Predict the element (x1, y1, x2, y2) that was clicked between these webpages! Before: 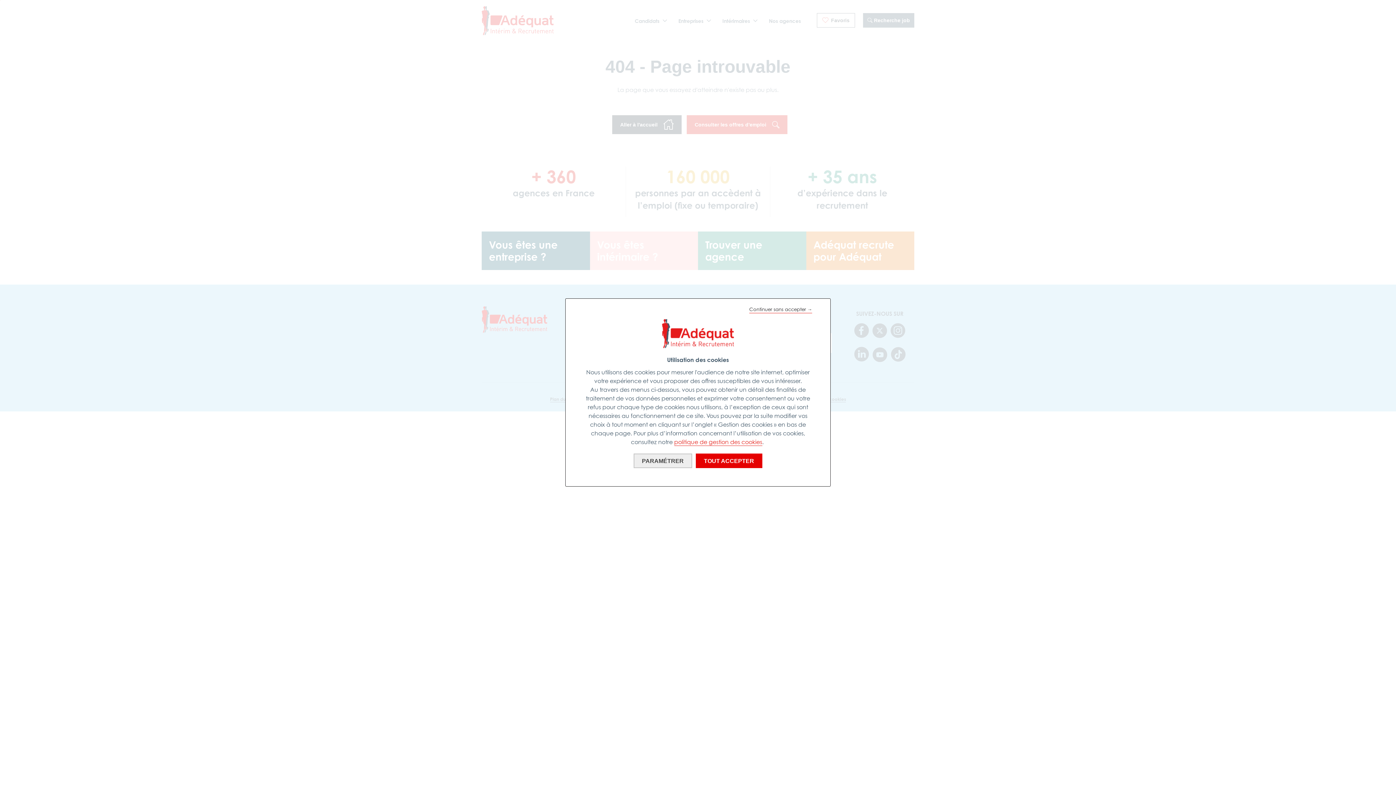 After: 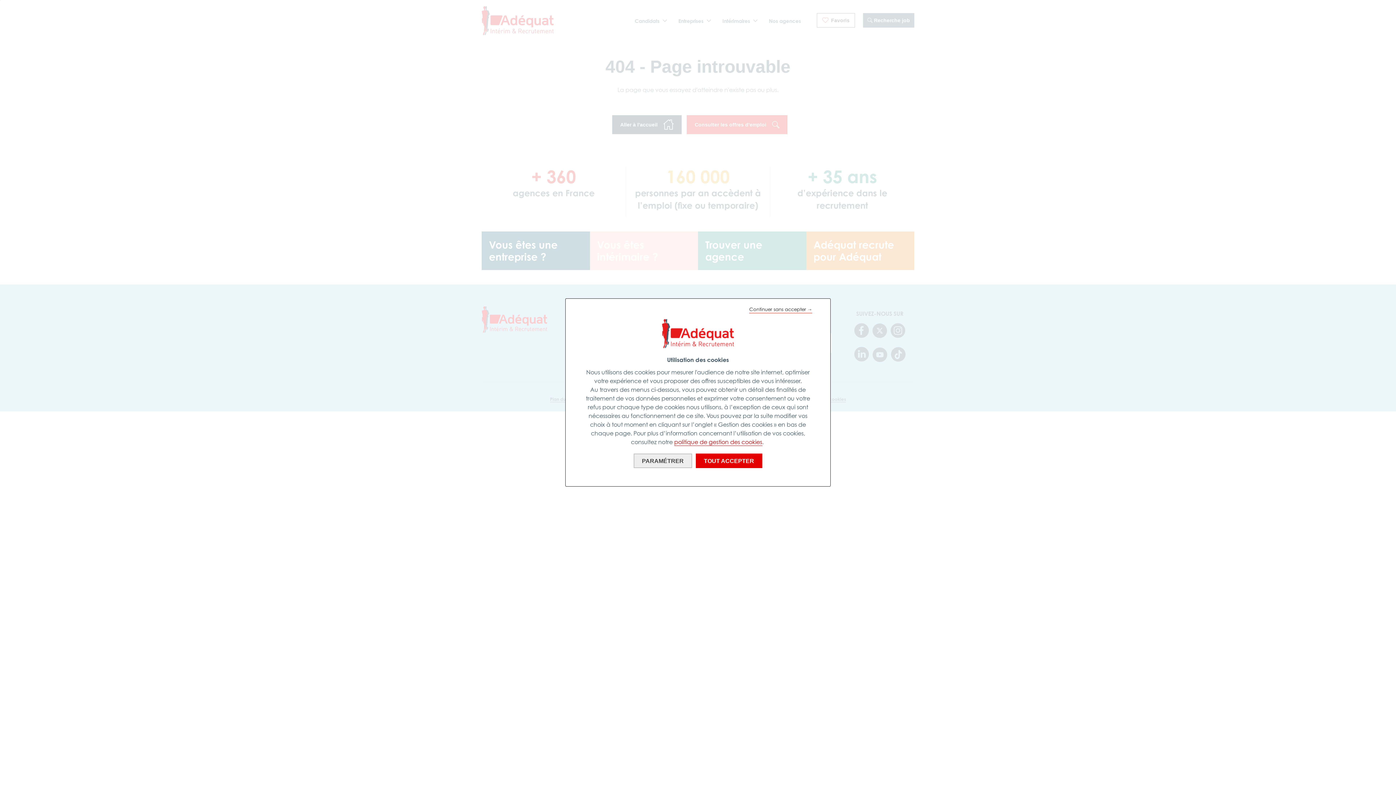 Action: bbox: (674, 438, 762, 446) label: politique de gestion des cookies